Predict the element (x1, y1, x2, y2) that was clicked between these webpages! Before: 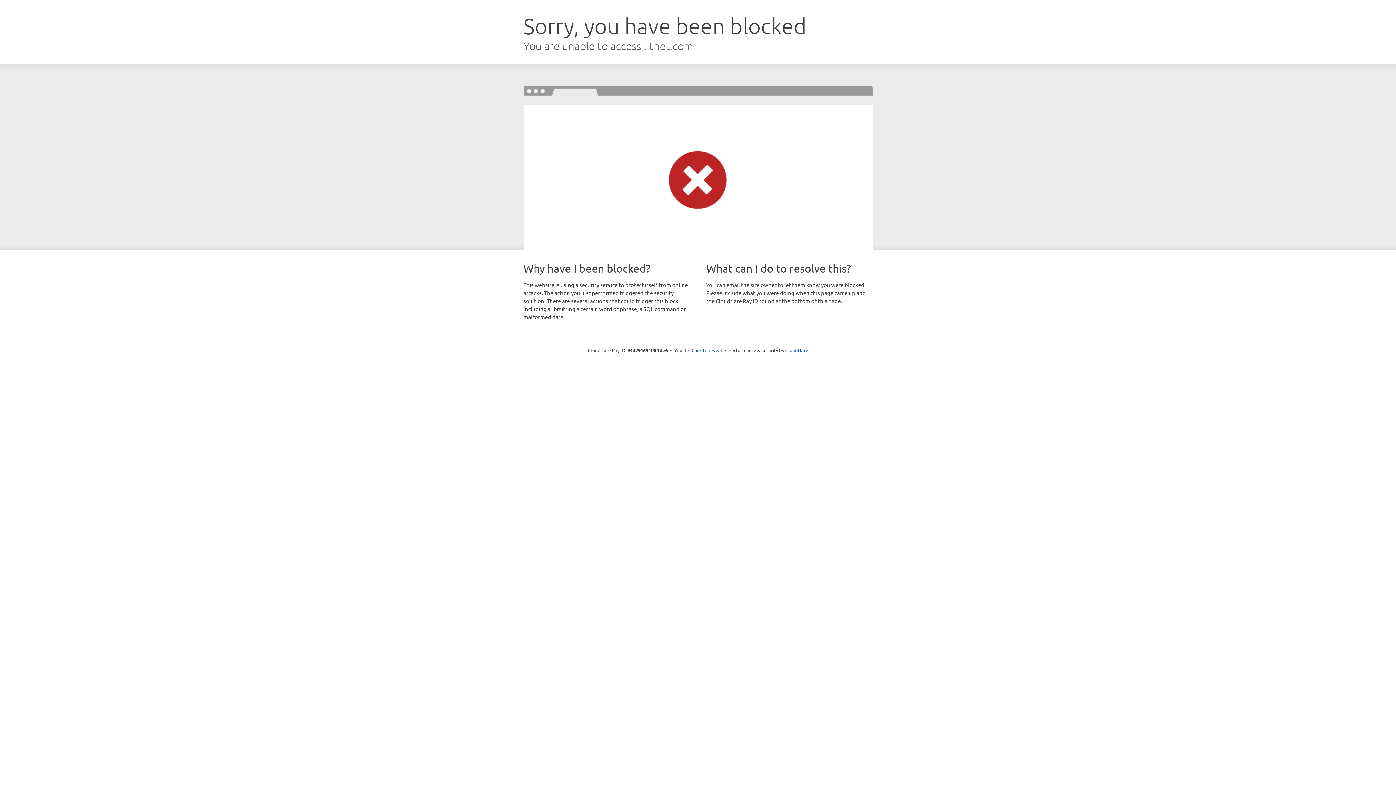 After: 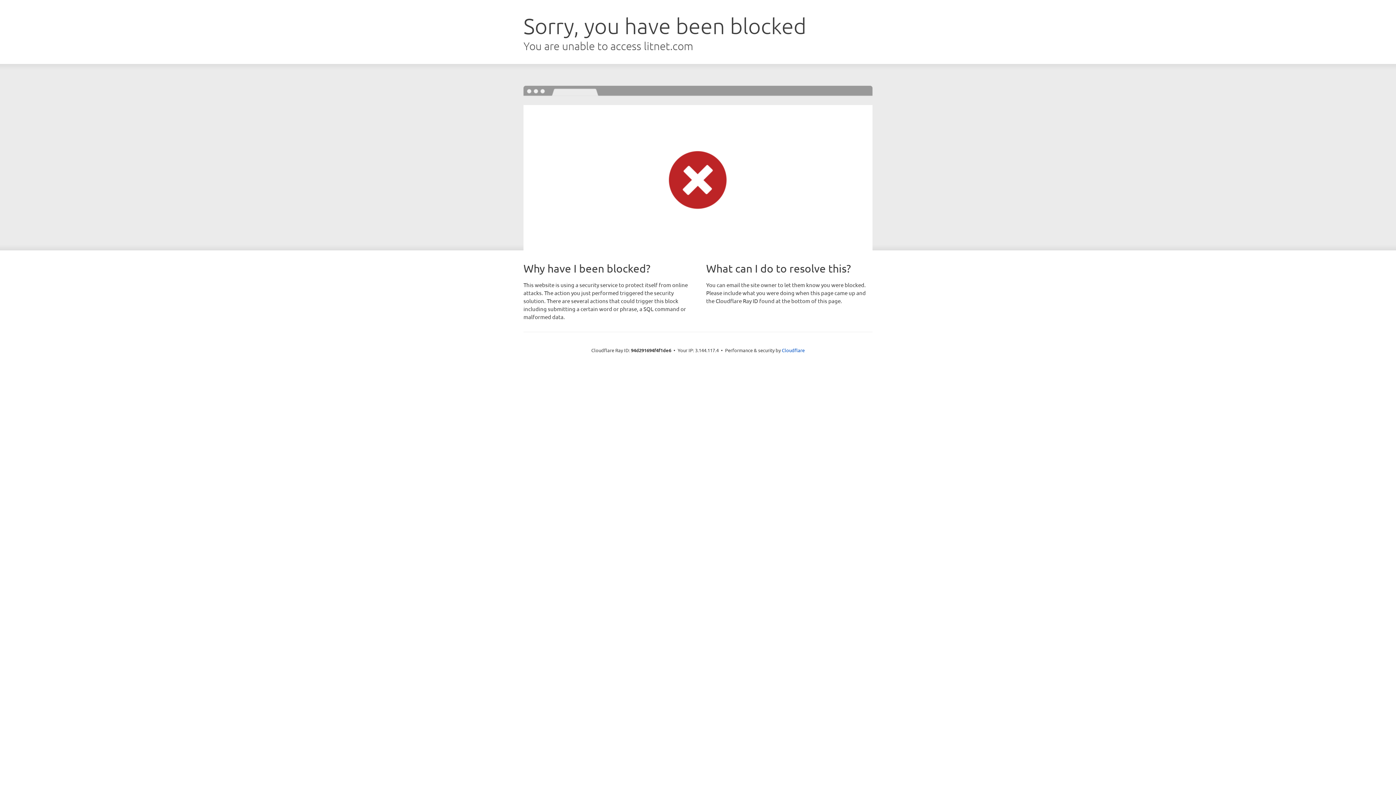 Action: label: Click to reveal bbox: (691, 346, 722, 353)